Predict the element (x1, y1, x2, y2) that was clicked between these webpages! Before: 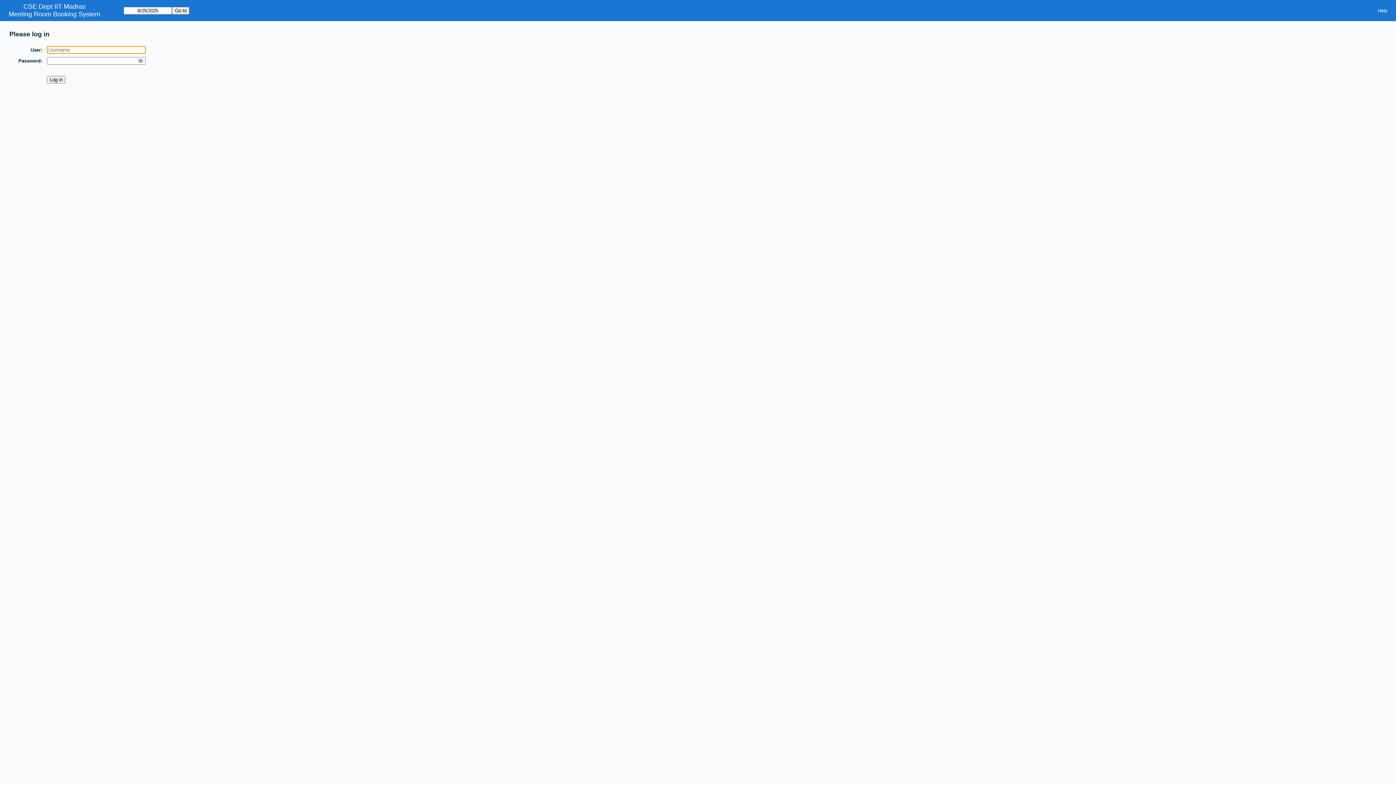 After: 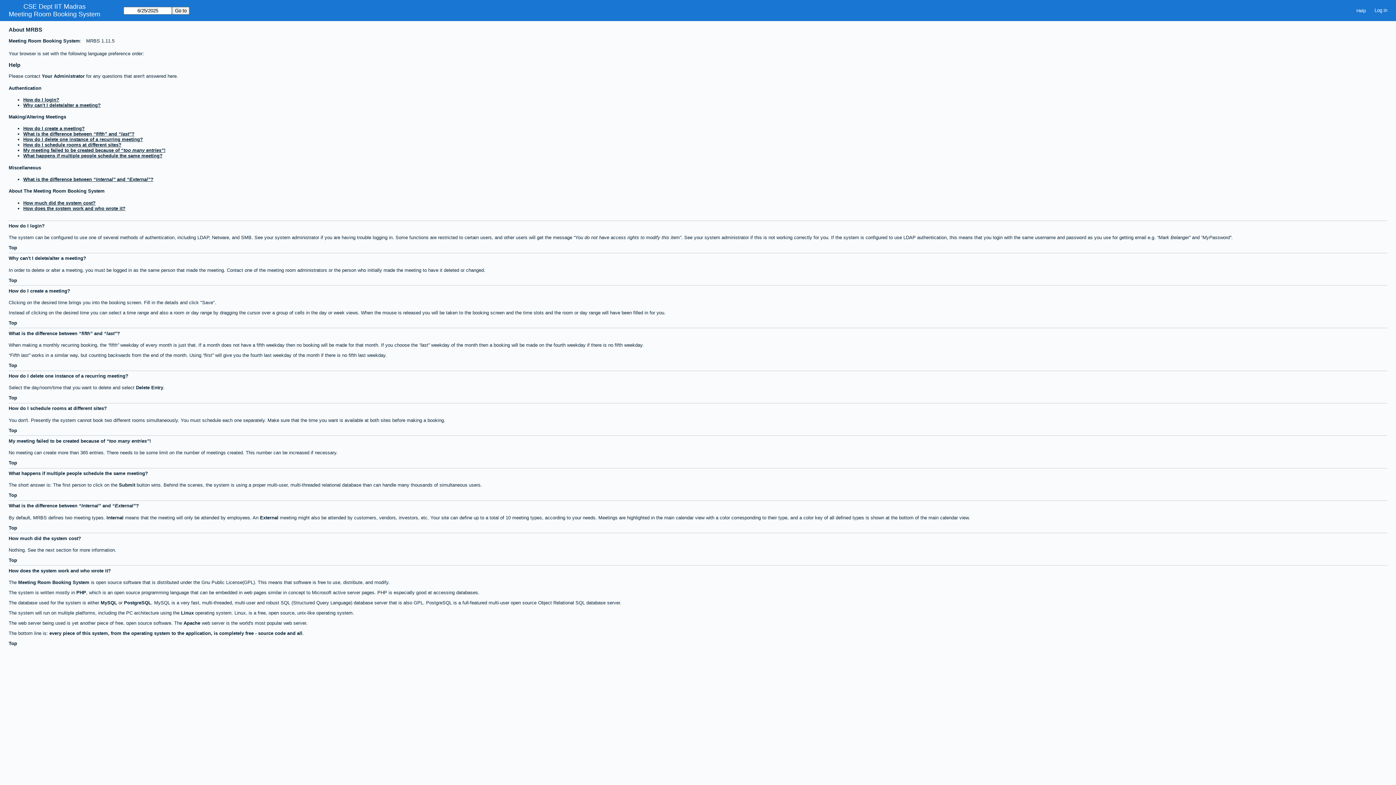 Action: bbox: (1373, 5, 1392, 15) label: Help